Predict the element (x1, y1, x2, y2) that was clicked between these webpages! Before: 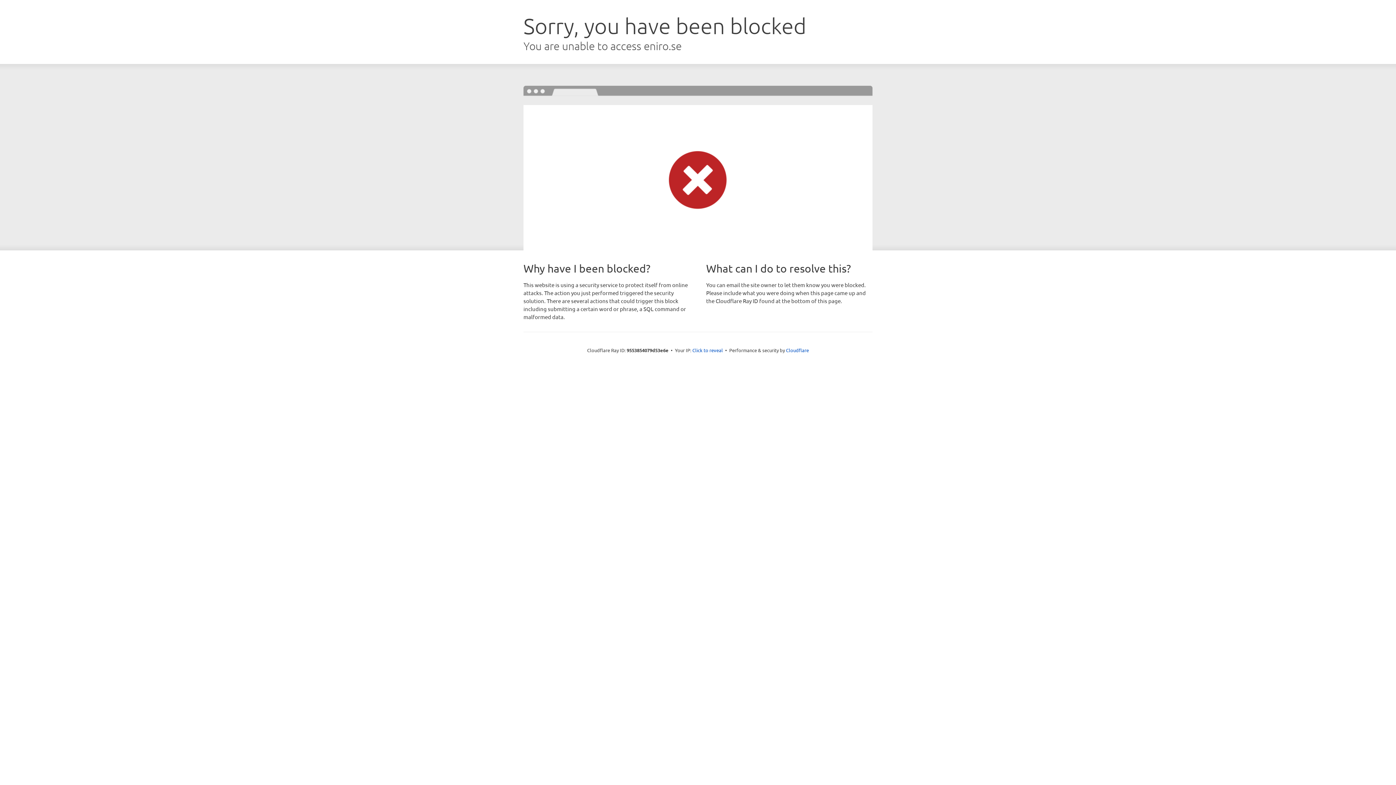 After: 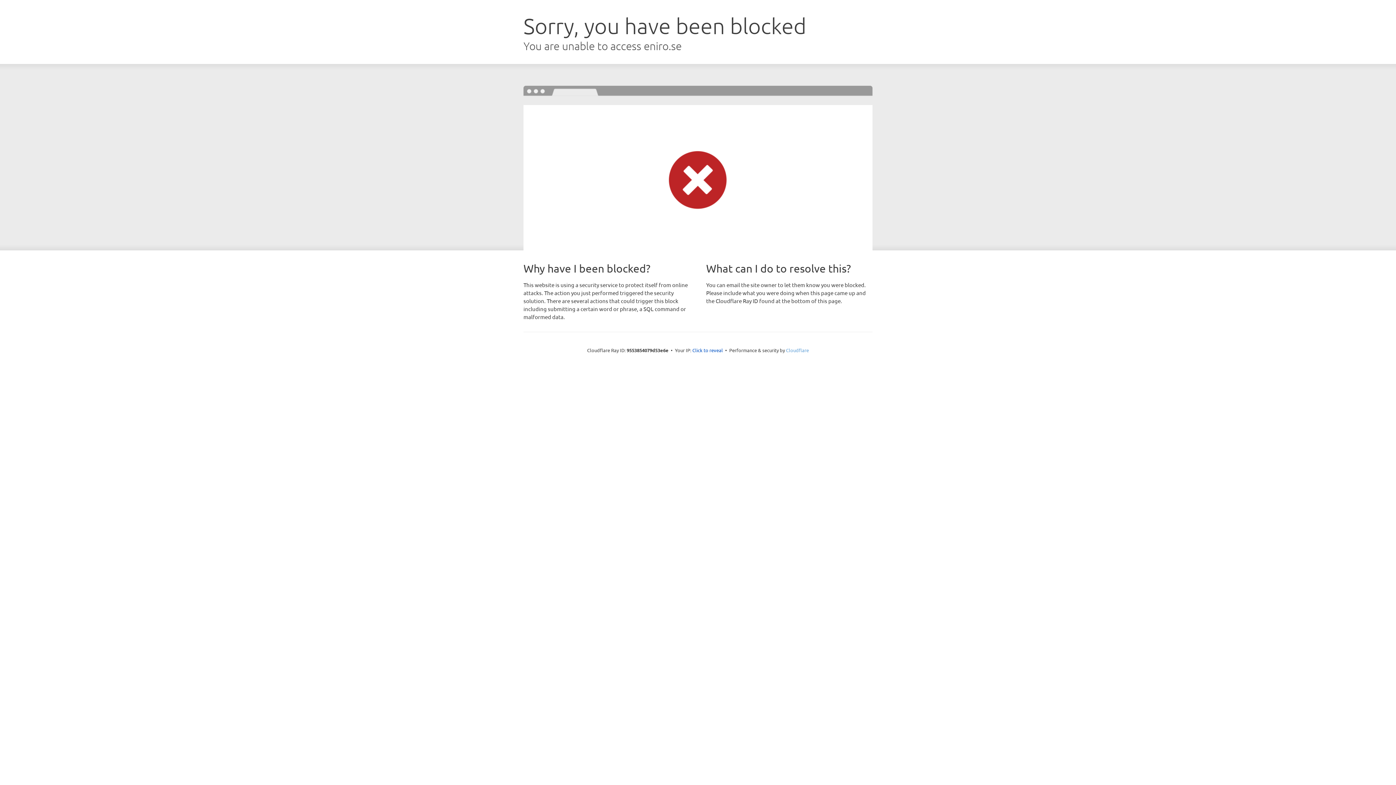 Action: bbox: (786, 347, 809, 353) label: Cloudflare